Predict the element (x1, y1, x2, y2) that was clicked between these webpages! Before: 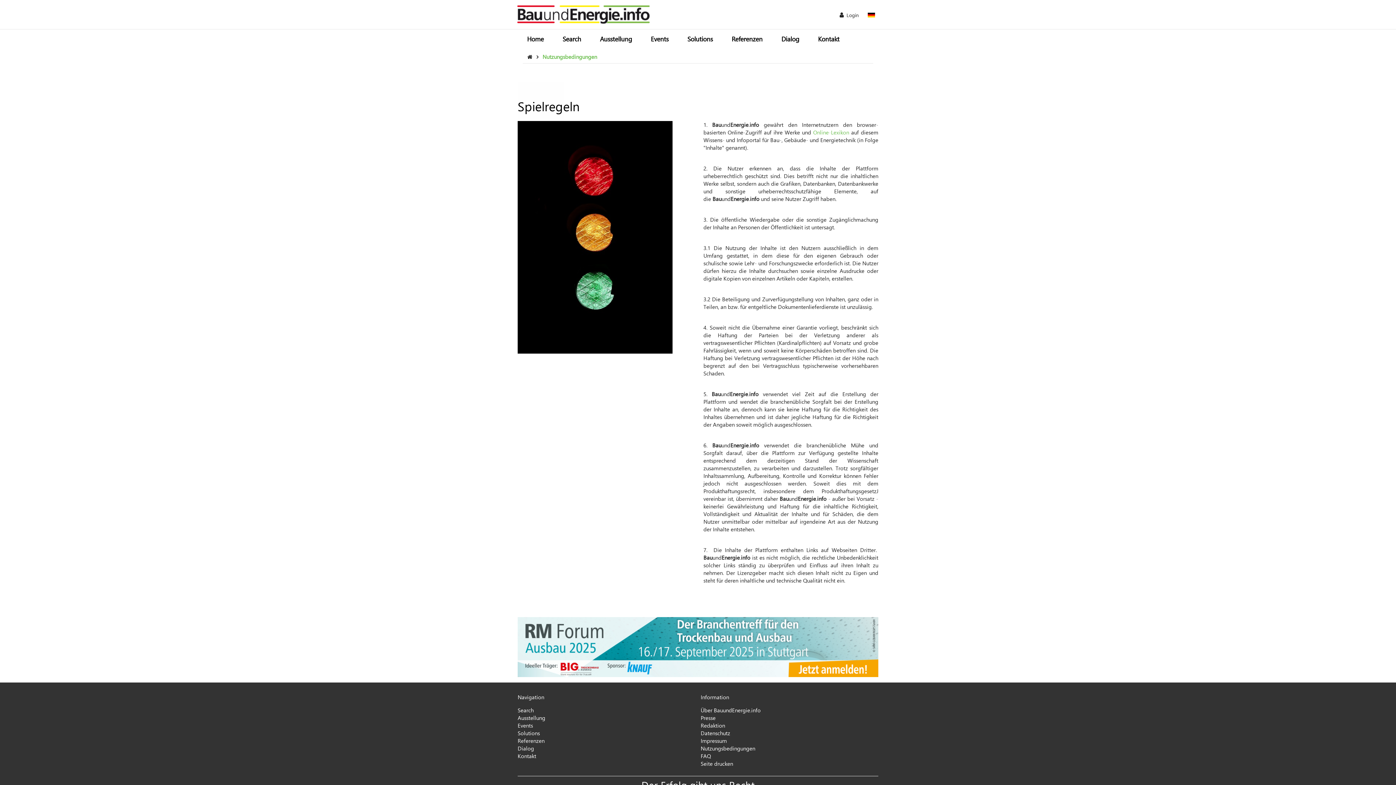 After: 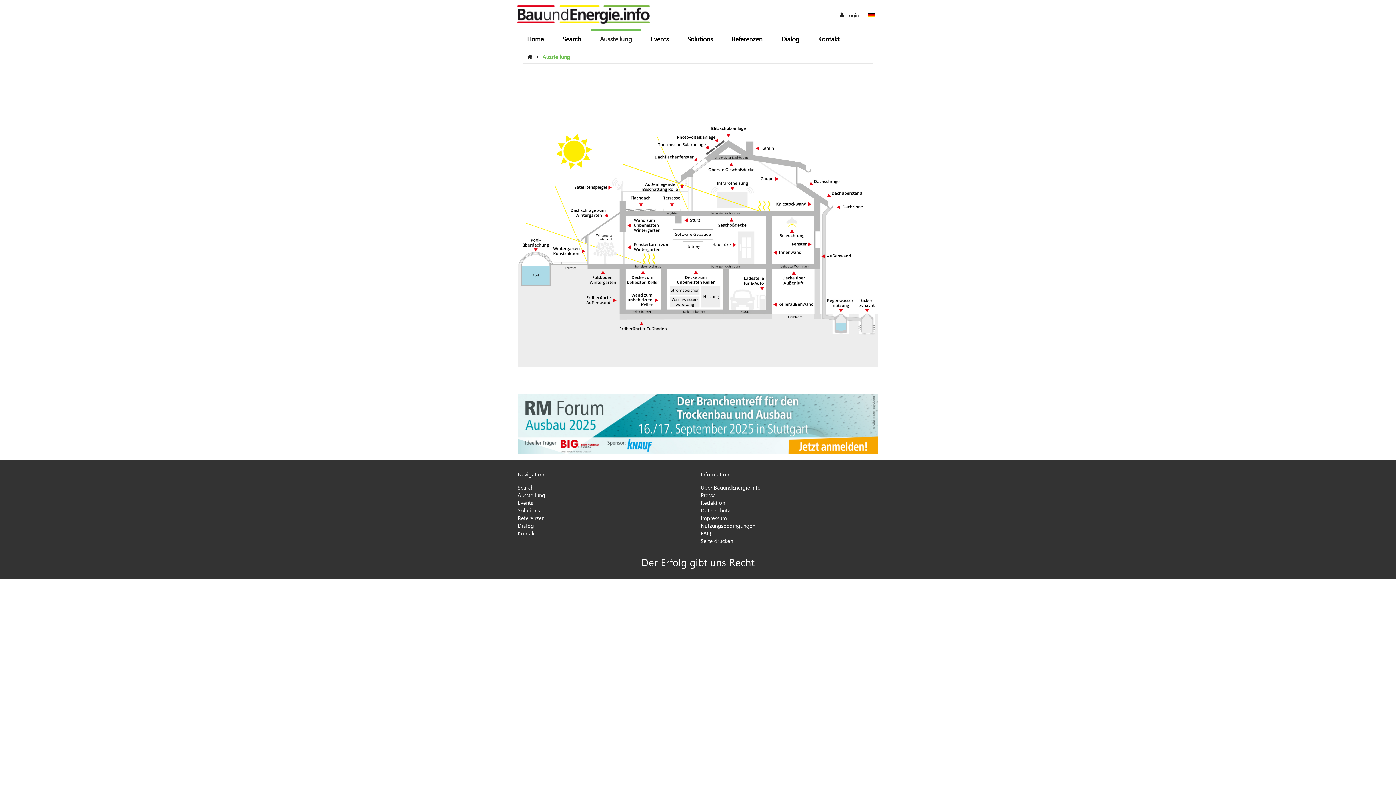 Action: label: Ausstellung bbox: (517, 714, 545, 721)